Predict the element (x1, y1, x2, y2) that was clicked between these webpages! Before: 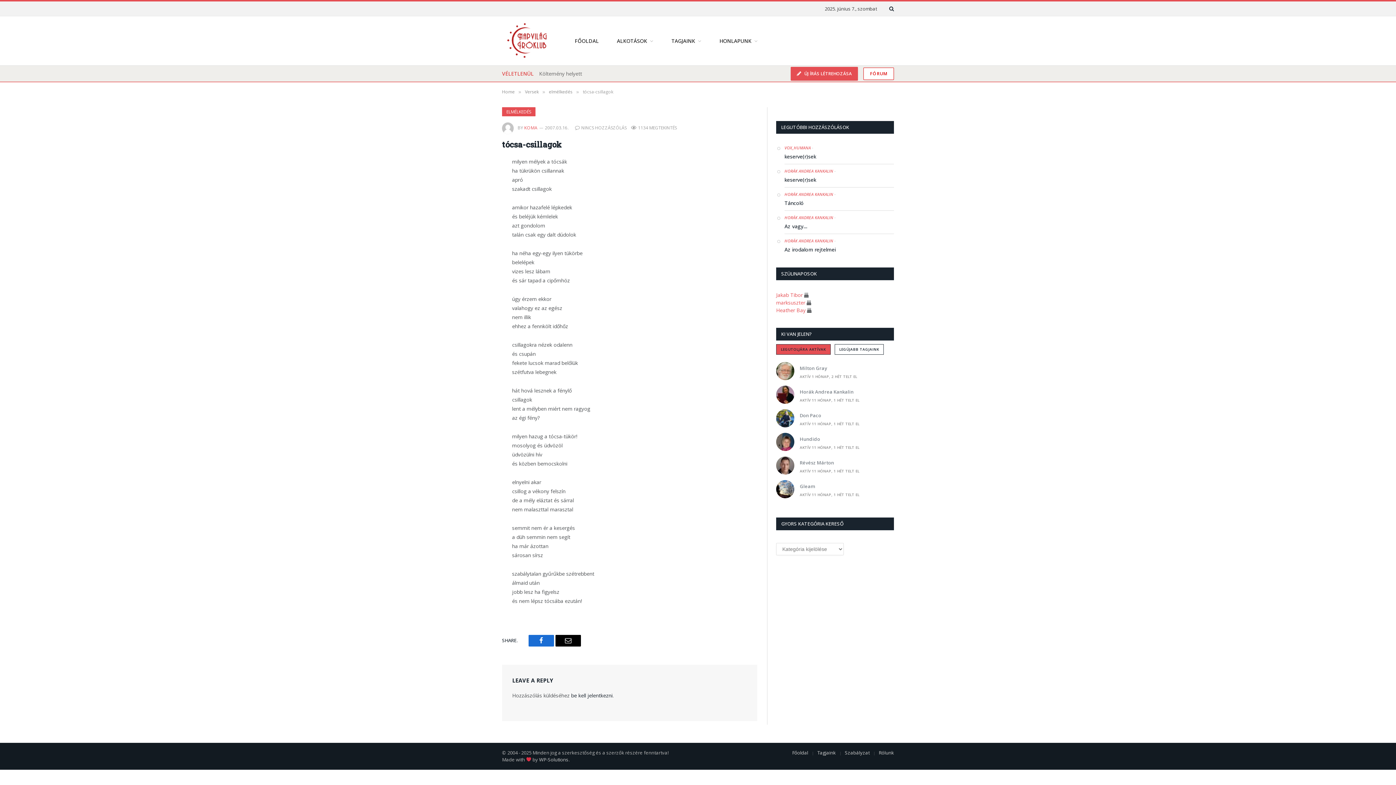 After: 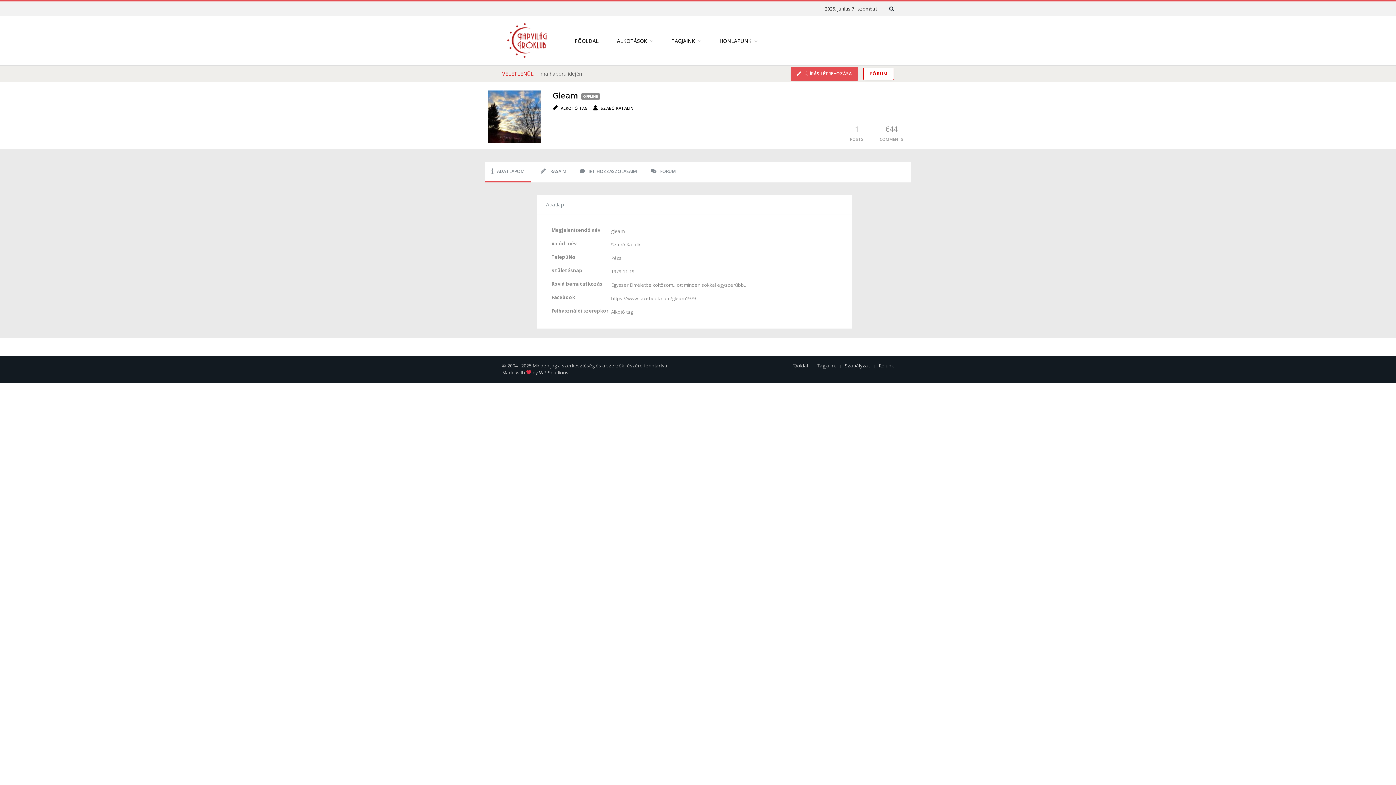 Action: bbox: (776, 480, 794, 500)